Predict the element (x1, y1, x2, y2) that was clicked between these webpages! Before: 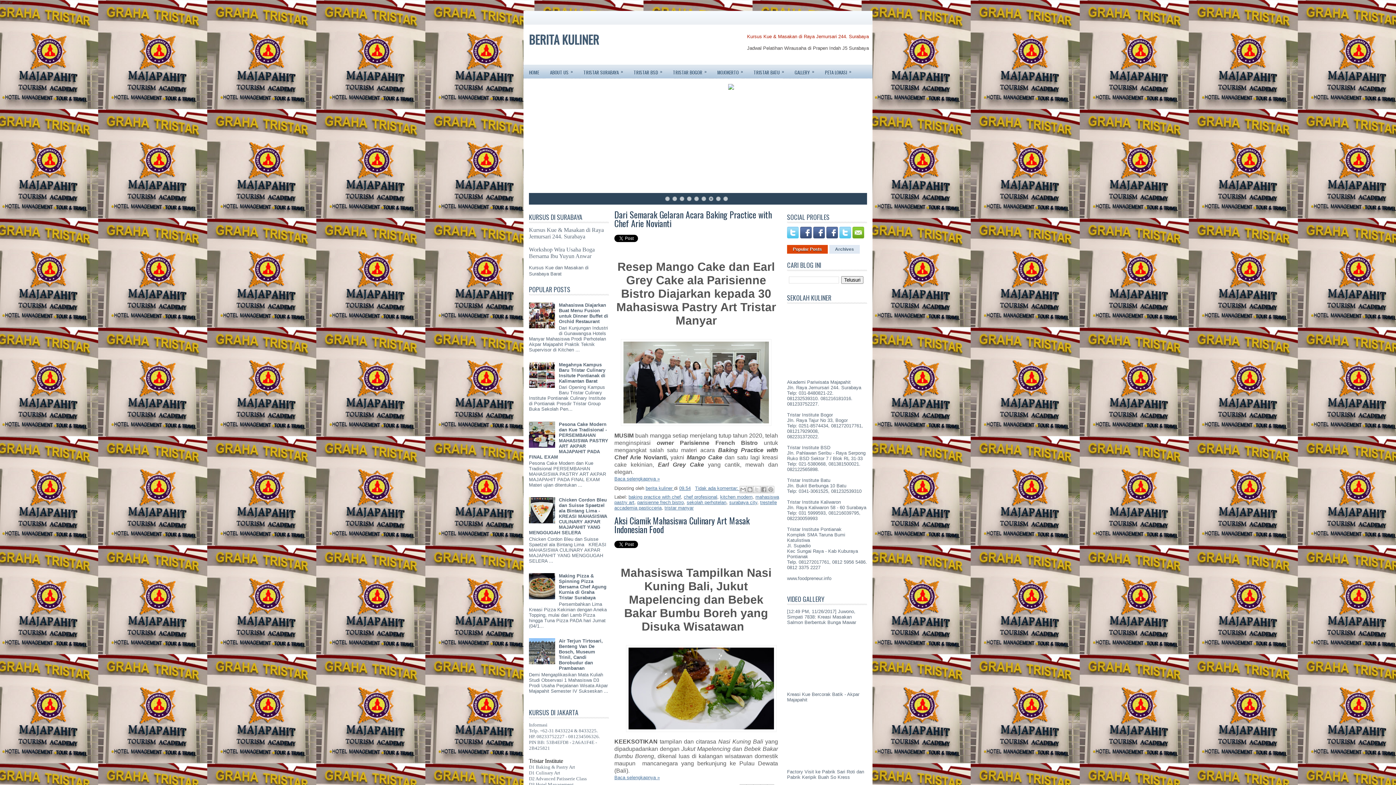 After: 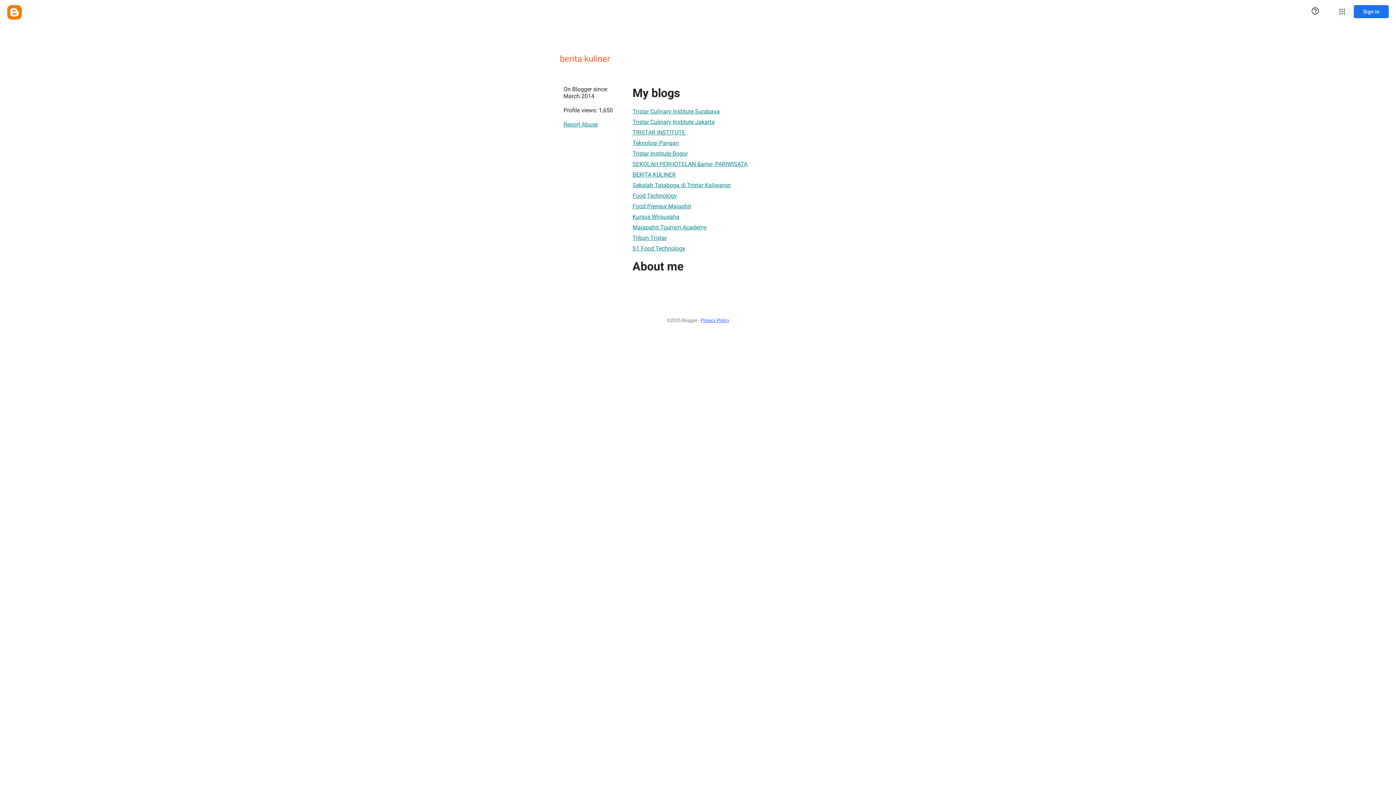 Action: label: berita kuliner  bbox: (645, 485, 674, 491)